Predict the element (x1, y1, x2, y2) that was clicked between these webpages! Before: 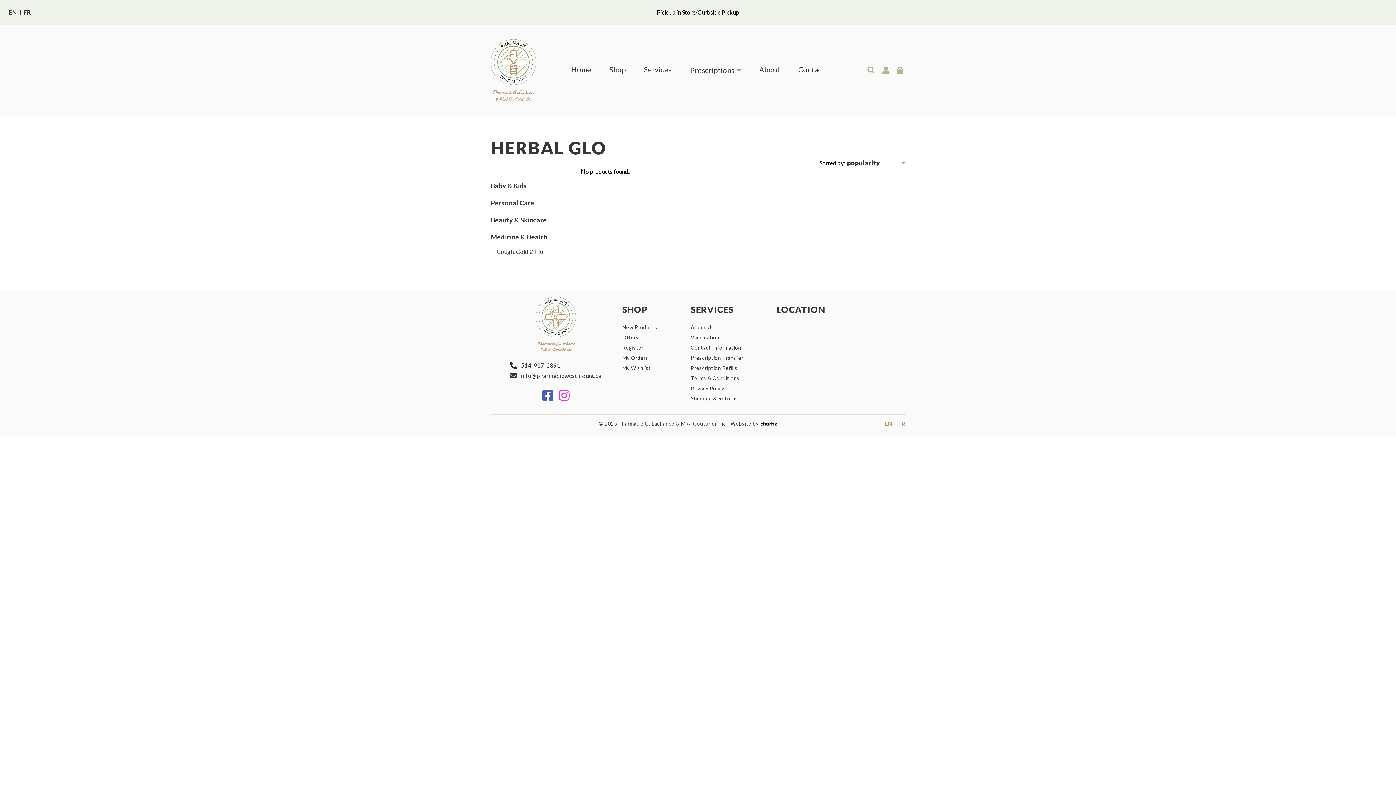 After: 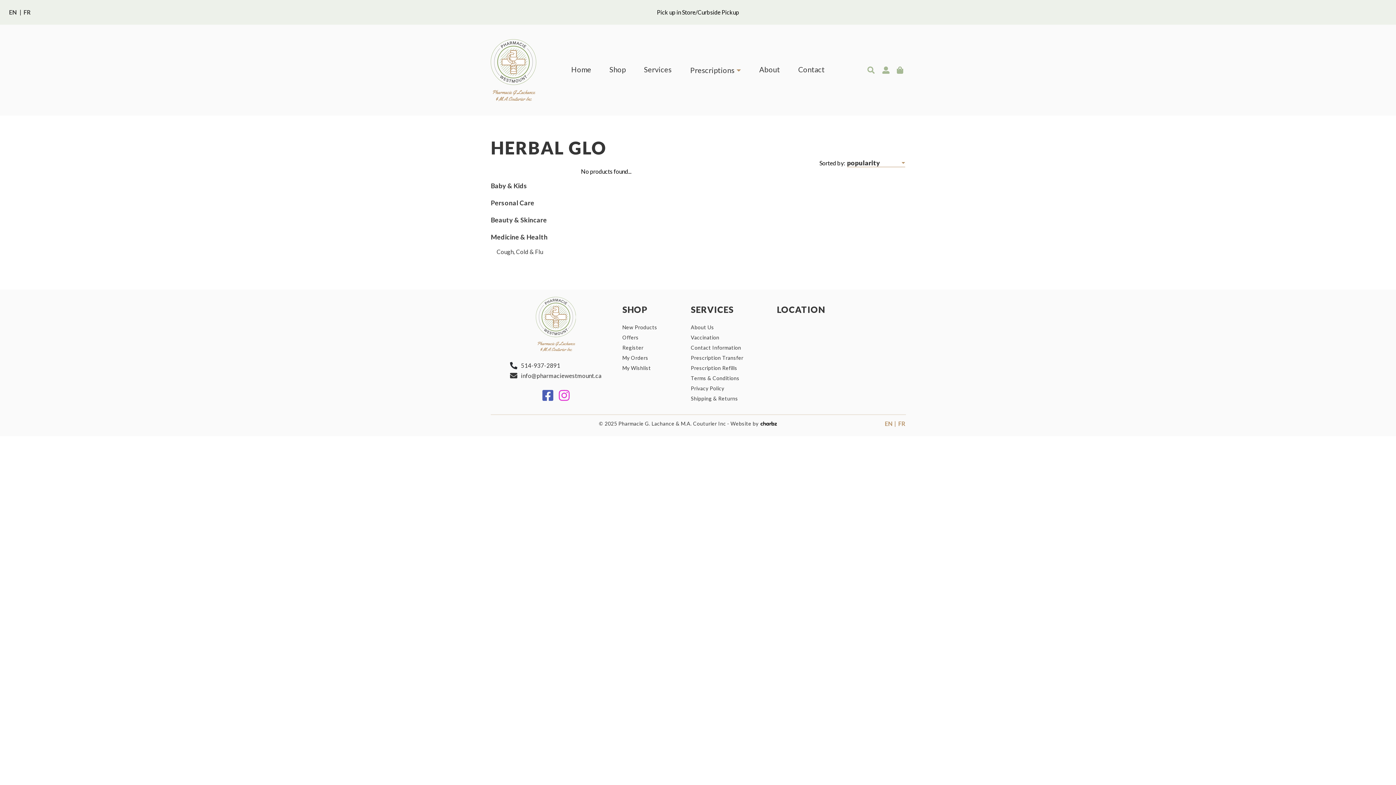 Action: bbox: (542, 390, 553, 400) label: Facebook